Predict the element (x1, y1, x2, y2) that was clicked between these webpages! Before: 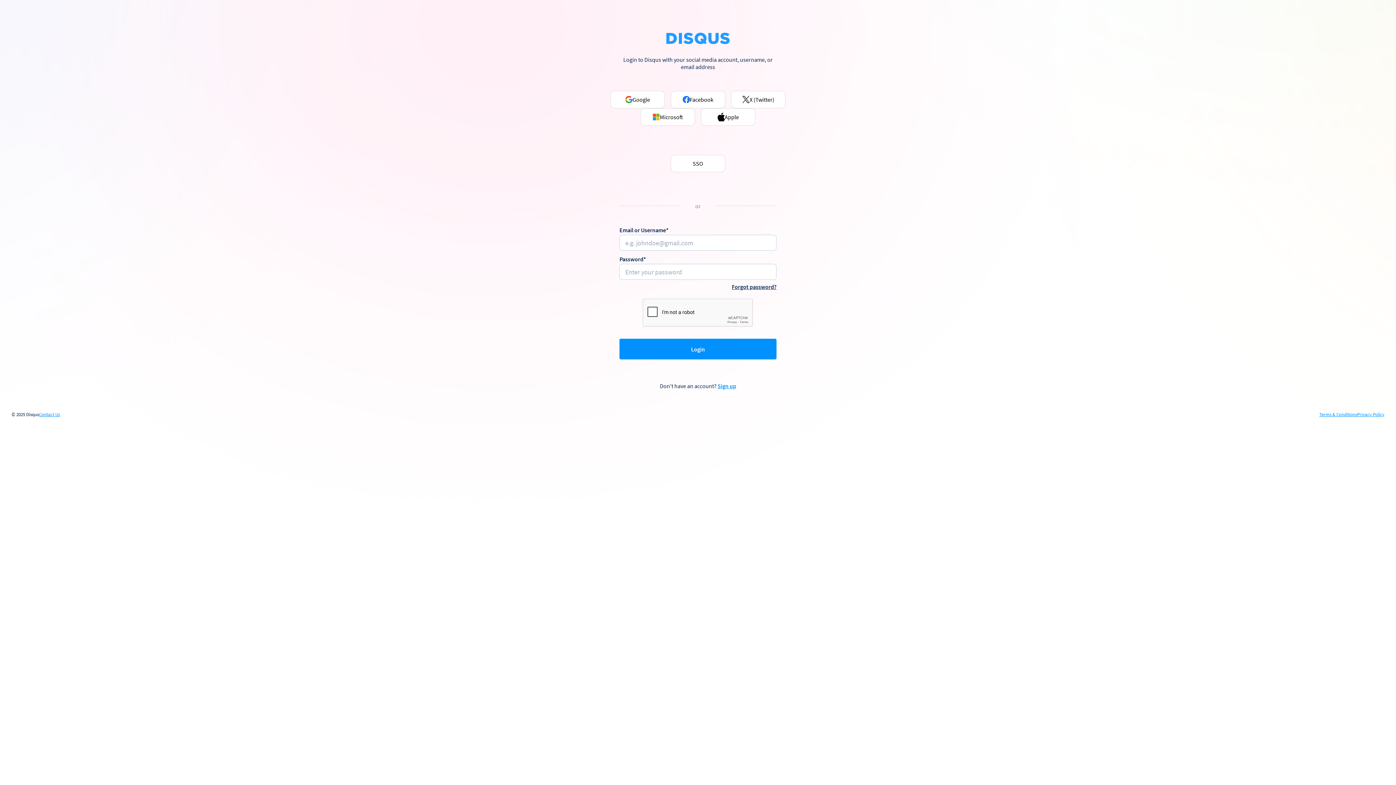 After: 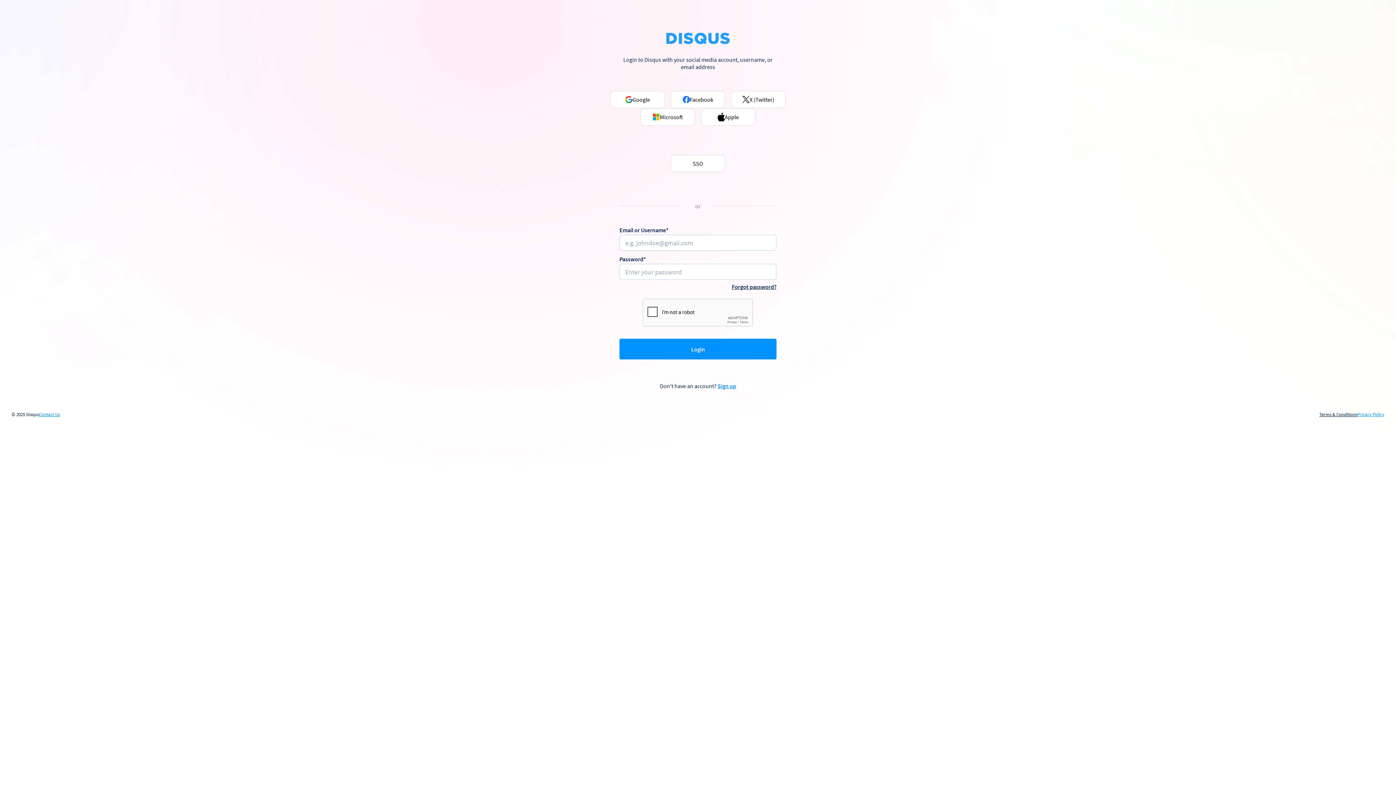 Action: label: Terms & Conditions bbox: (1319, 412, 1357, 417)